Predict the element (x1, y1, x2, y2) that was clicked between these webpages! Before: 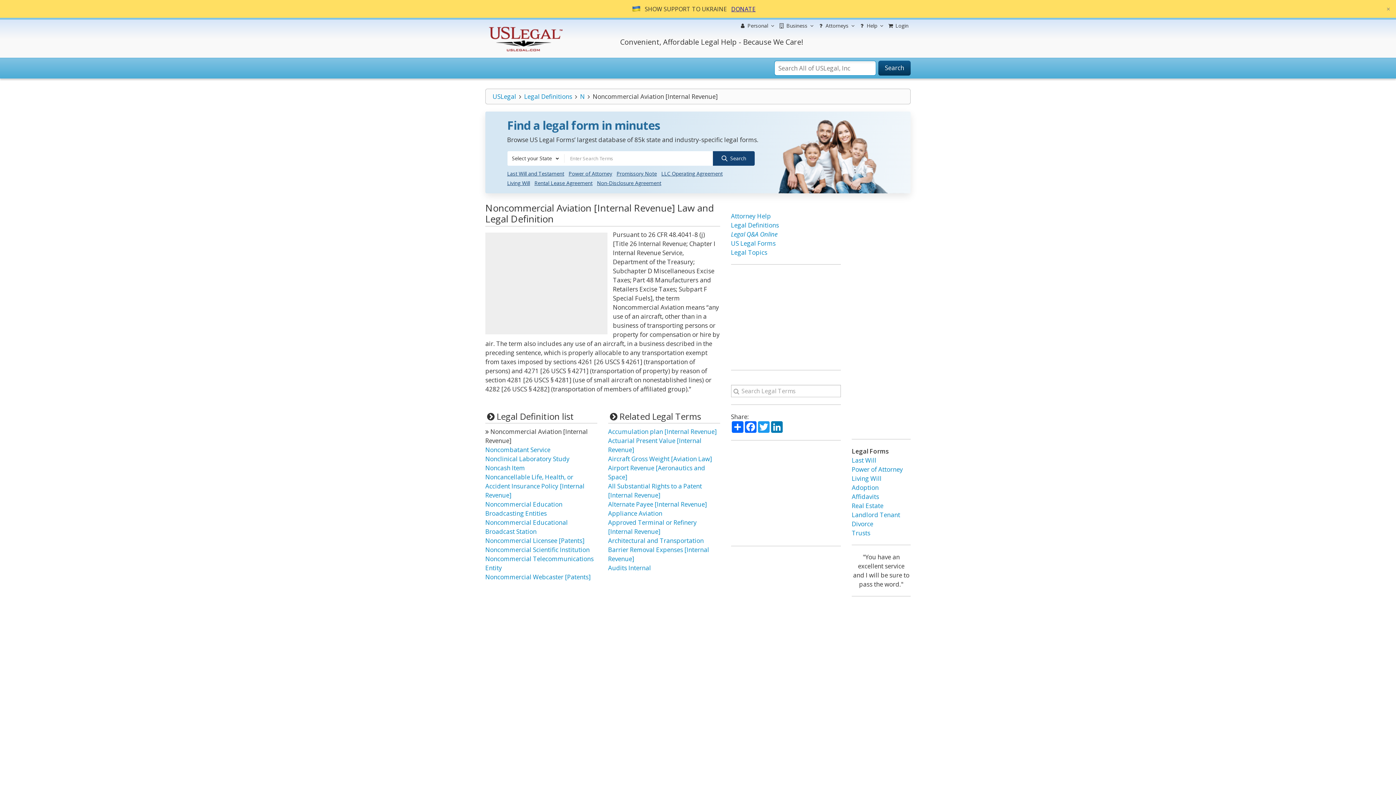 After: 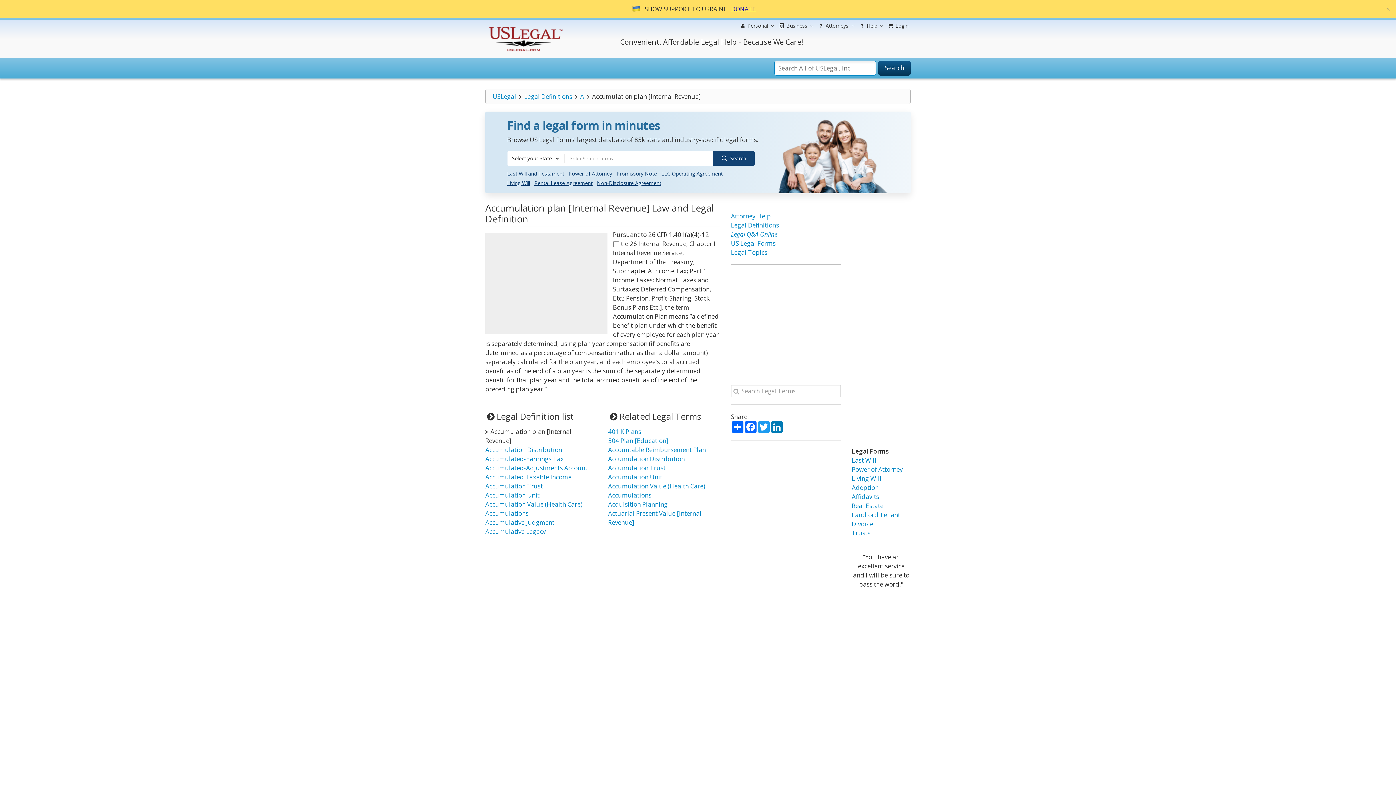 Action: bbox: (608, 427, 717, 436) label: Accumulation plan [Internal Revenue]